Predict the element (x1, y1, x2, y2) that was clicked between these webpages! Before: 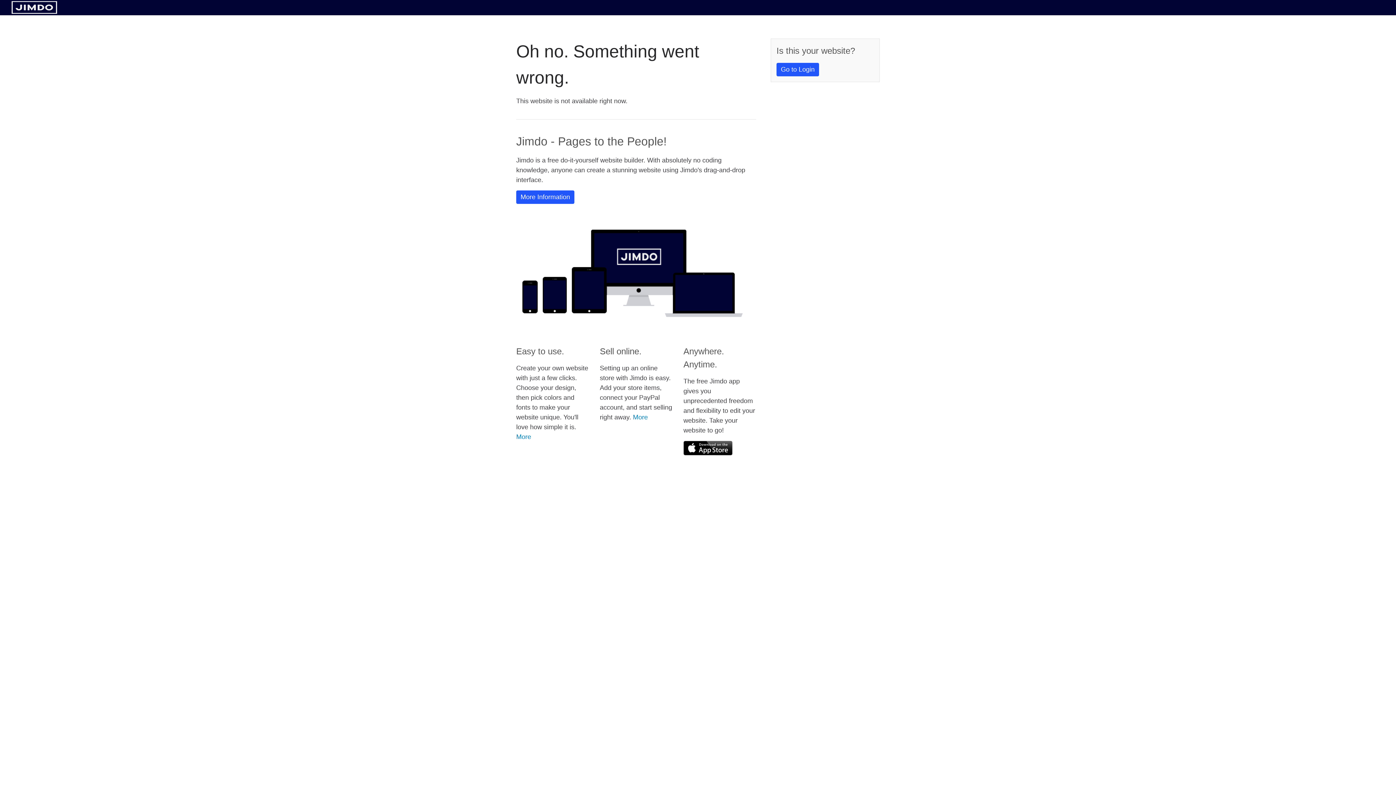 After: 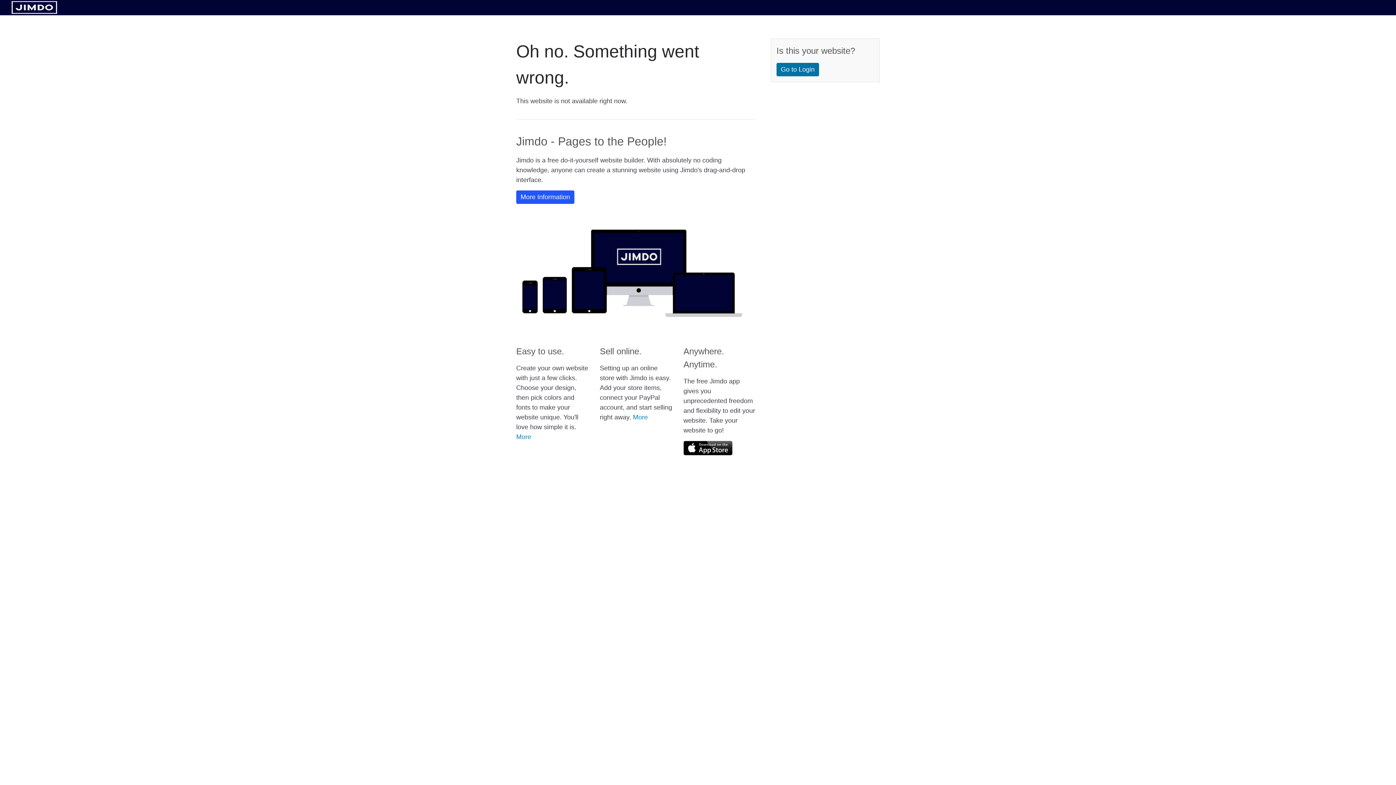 Action: label: Go to Login bbox: (776, 62, 819, 76)